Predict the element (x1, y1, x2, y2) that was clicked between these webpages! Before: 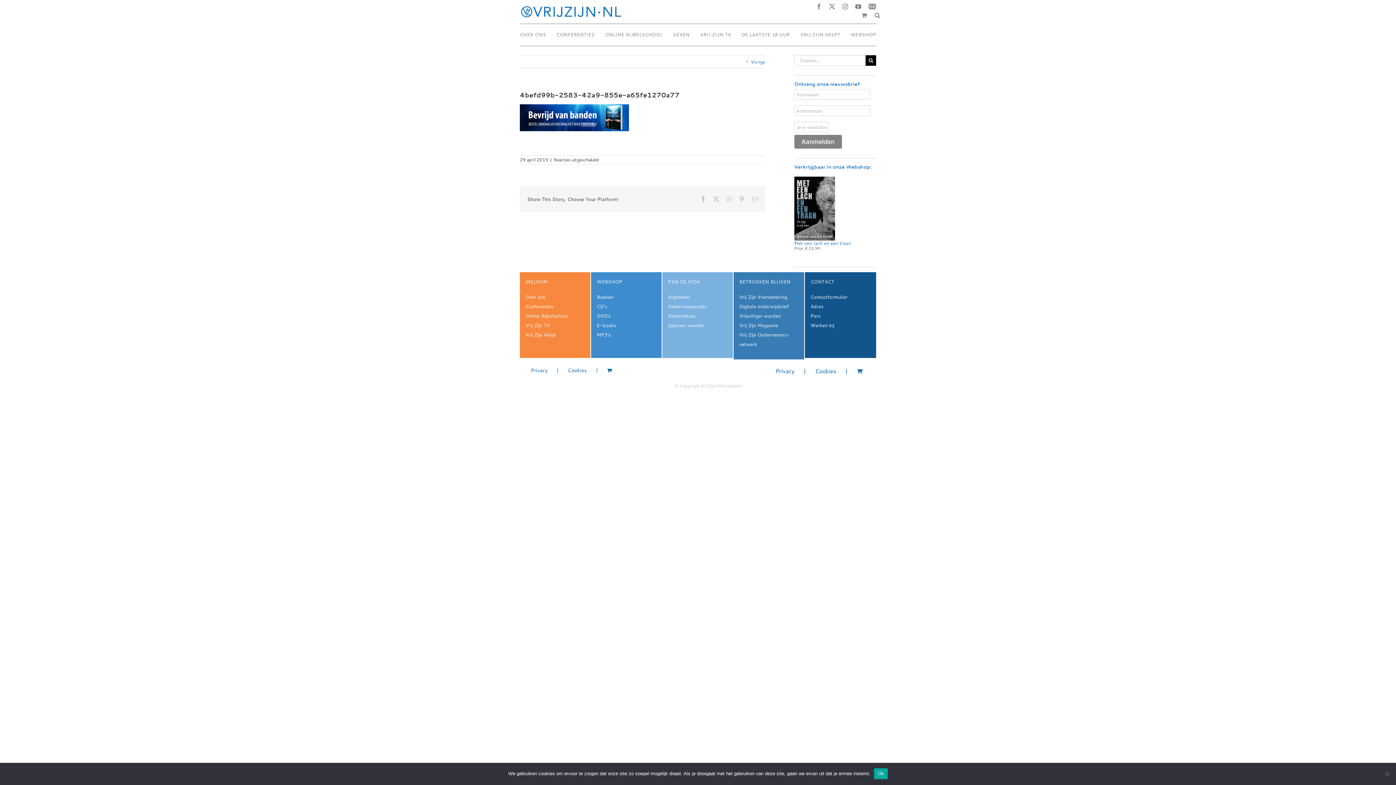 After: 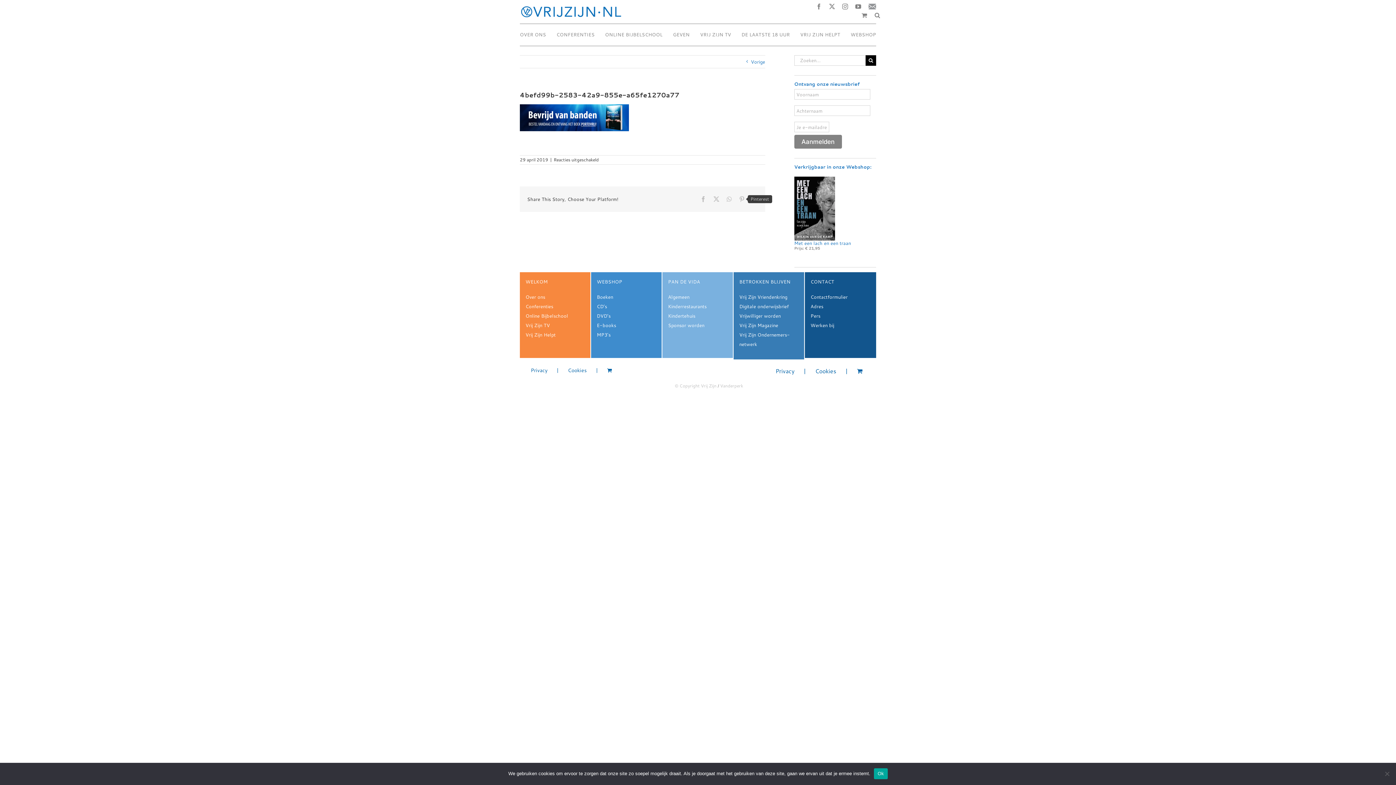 Action: label: Pinterest bbox: (739, 196, 744, 202)